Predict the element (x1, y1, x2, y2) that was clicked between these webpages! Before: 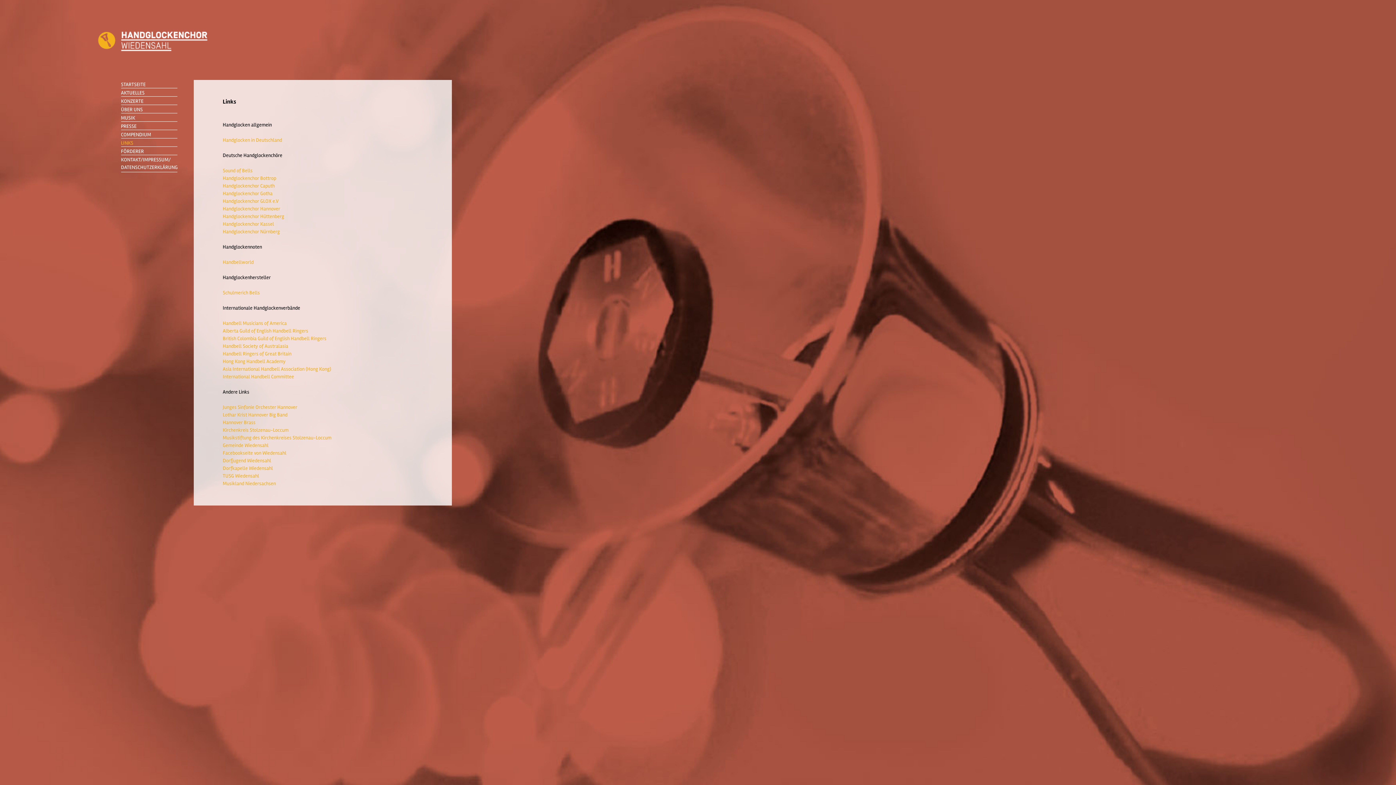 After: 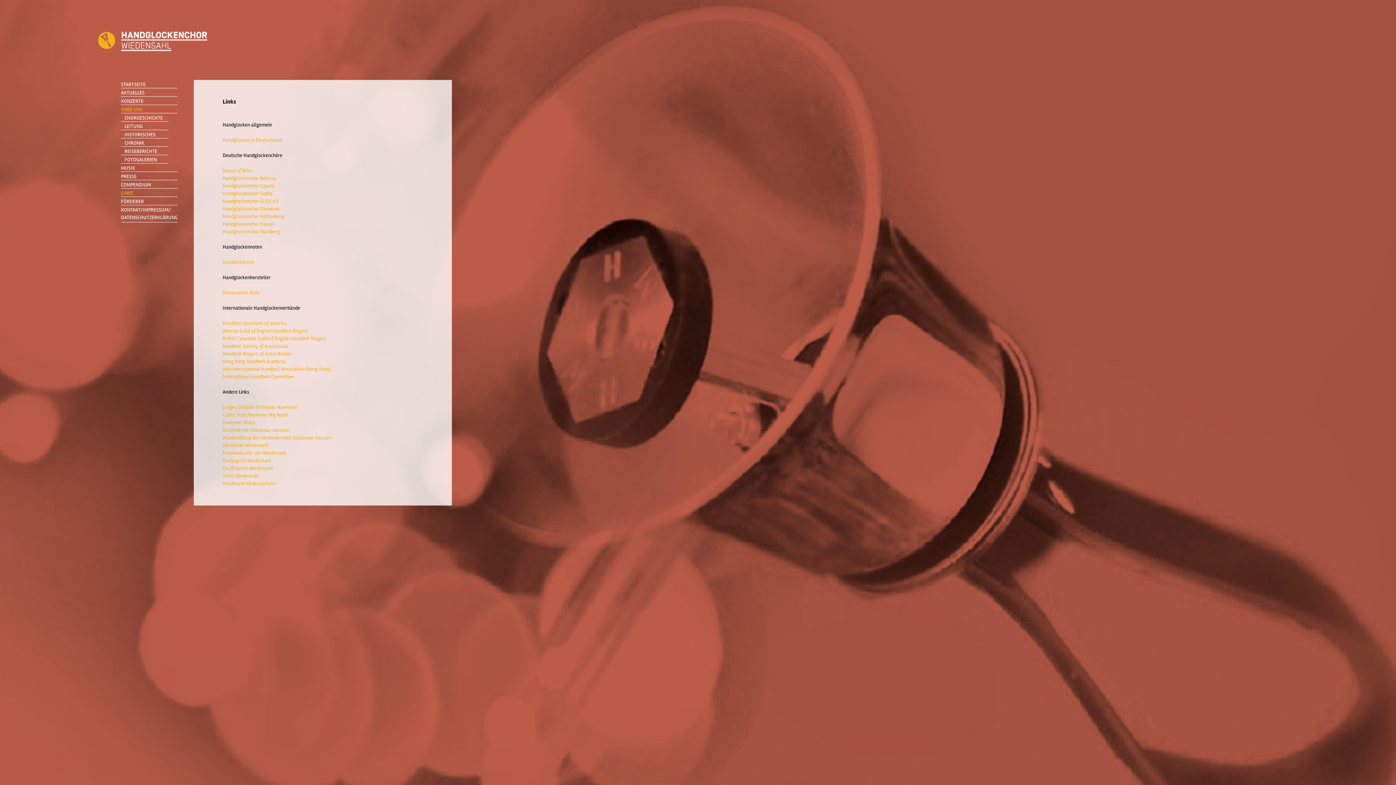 Action: bbox: (121, 105, 177, 113) label: ÜBER UNS